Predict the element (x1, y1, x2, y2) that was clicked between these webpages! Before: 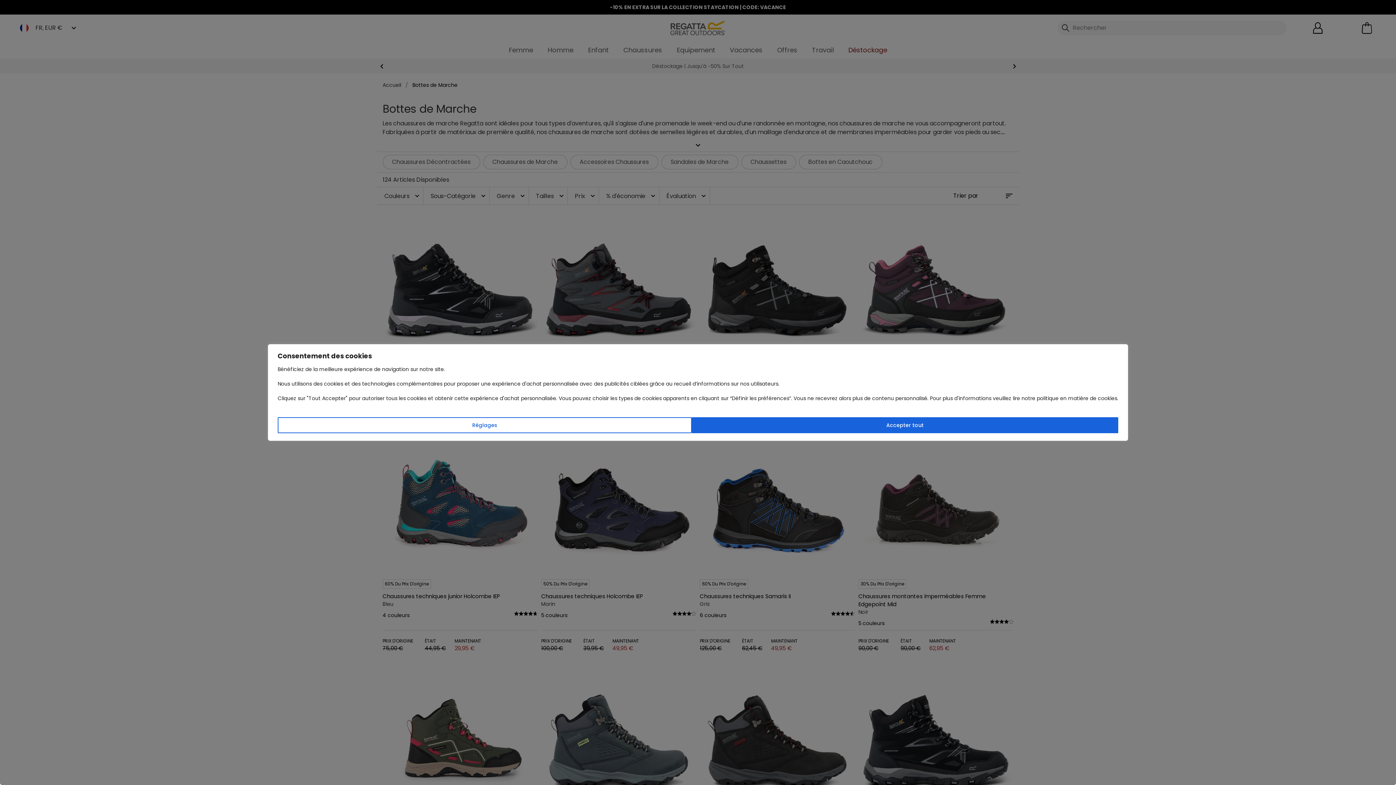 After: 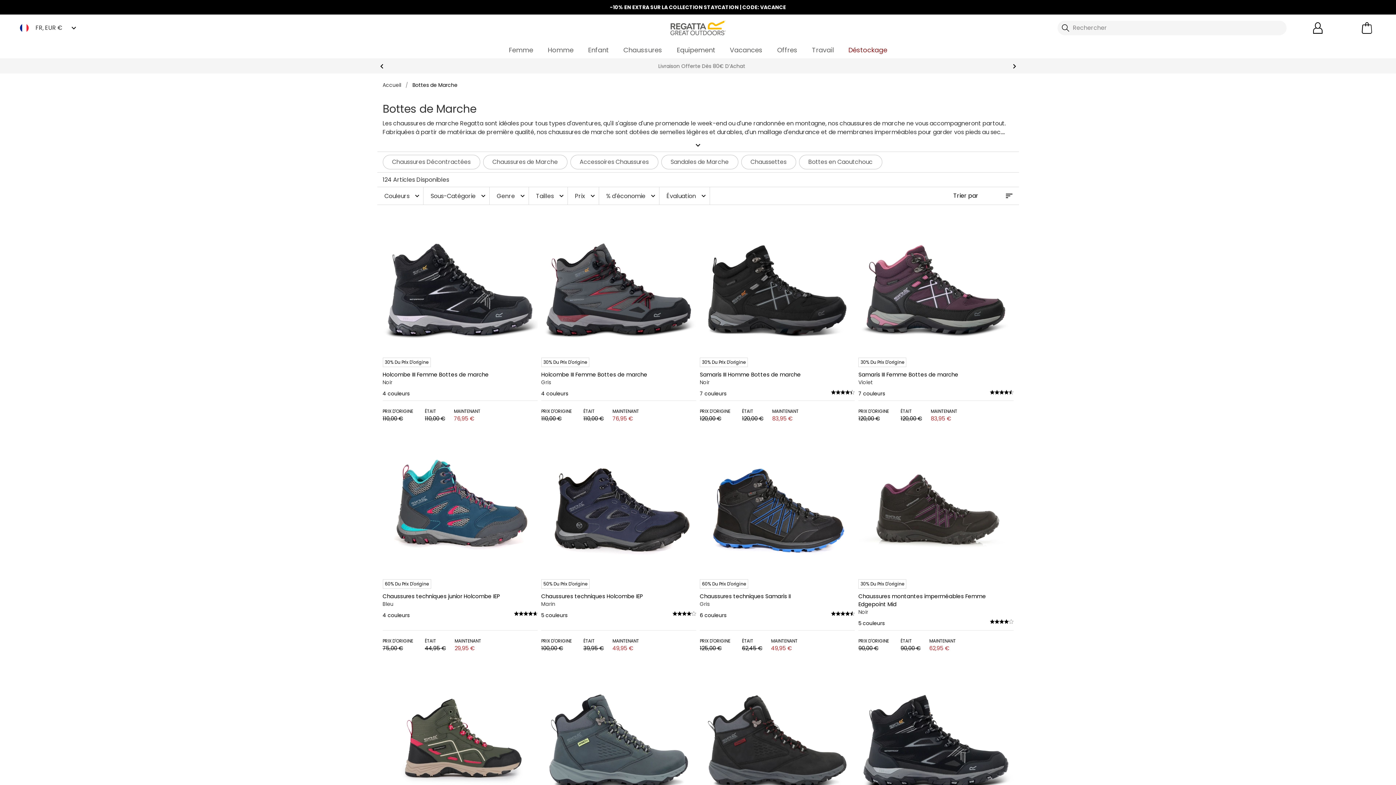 Action: label: Accepter tout bbox: (692, 417, 1118, 433)